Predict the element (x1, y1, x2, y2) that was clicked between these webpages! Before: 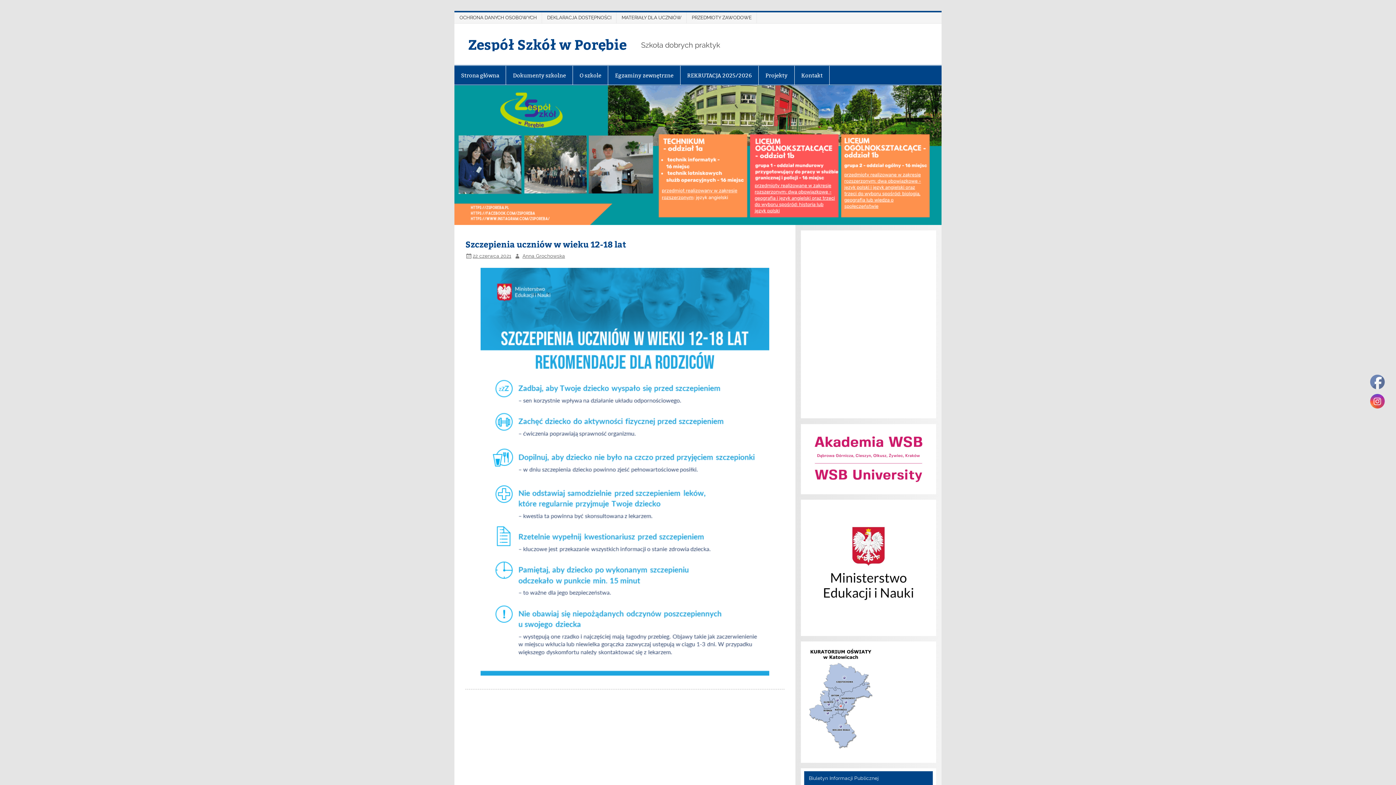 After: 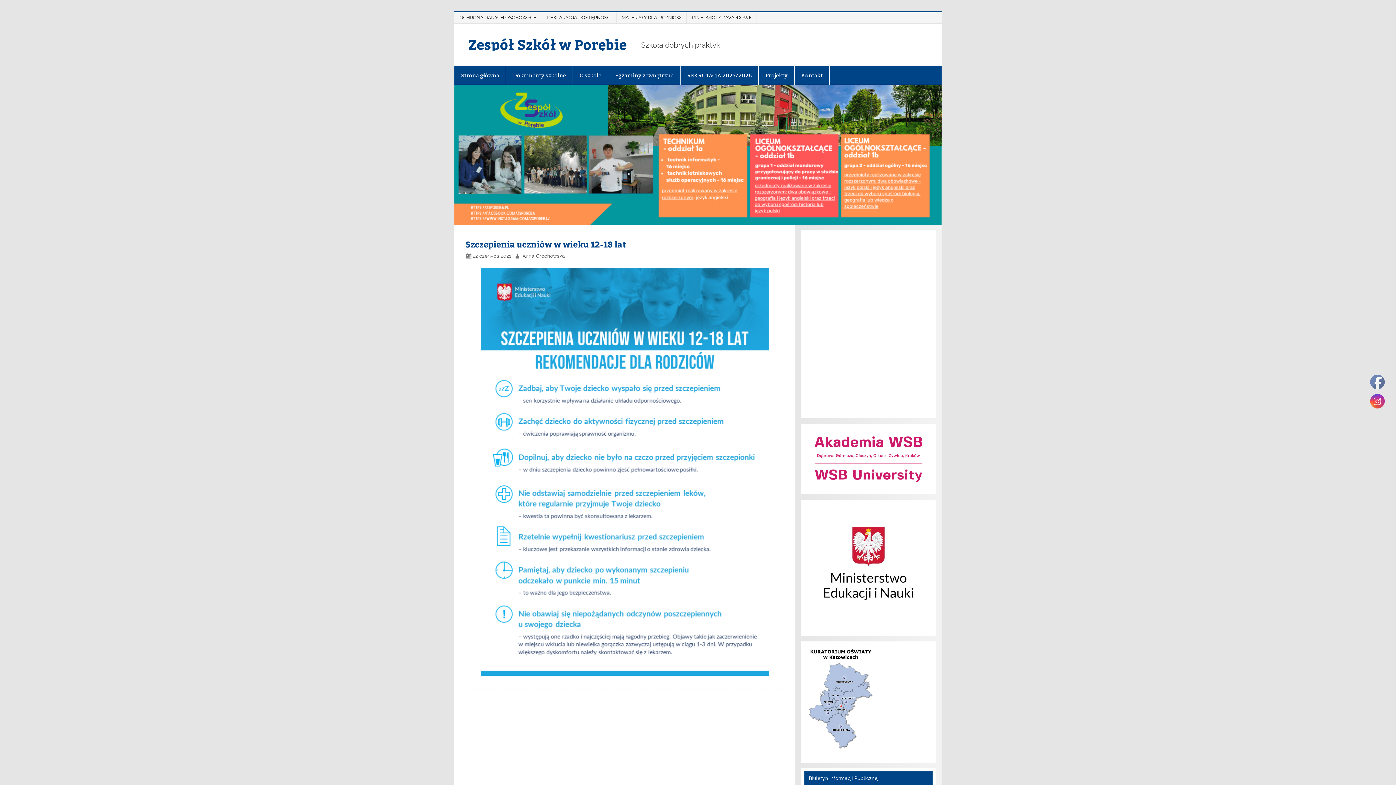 Action: bbox: (472, 253, 511, 258) label: 22 czerwca 2021